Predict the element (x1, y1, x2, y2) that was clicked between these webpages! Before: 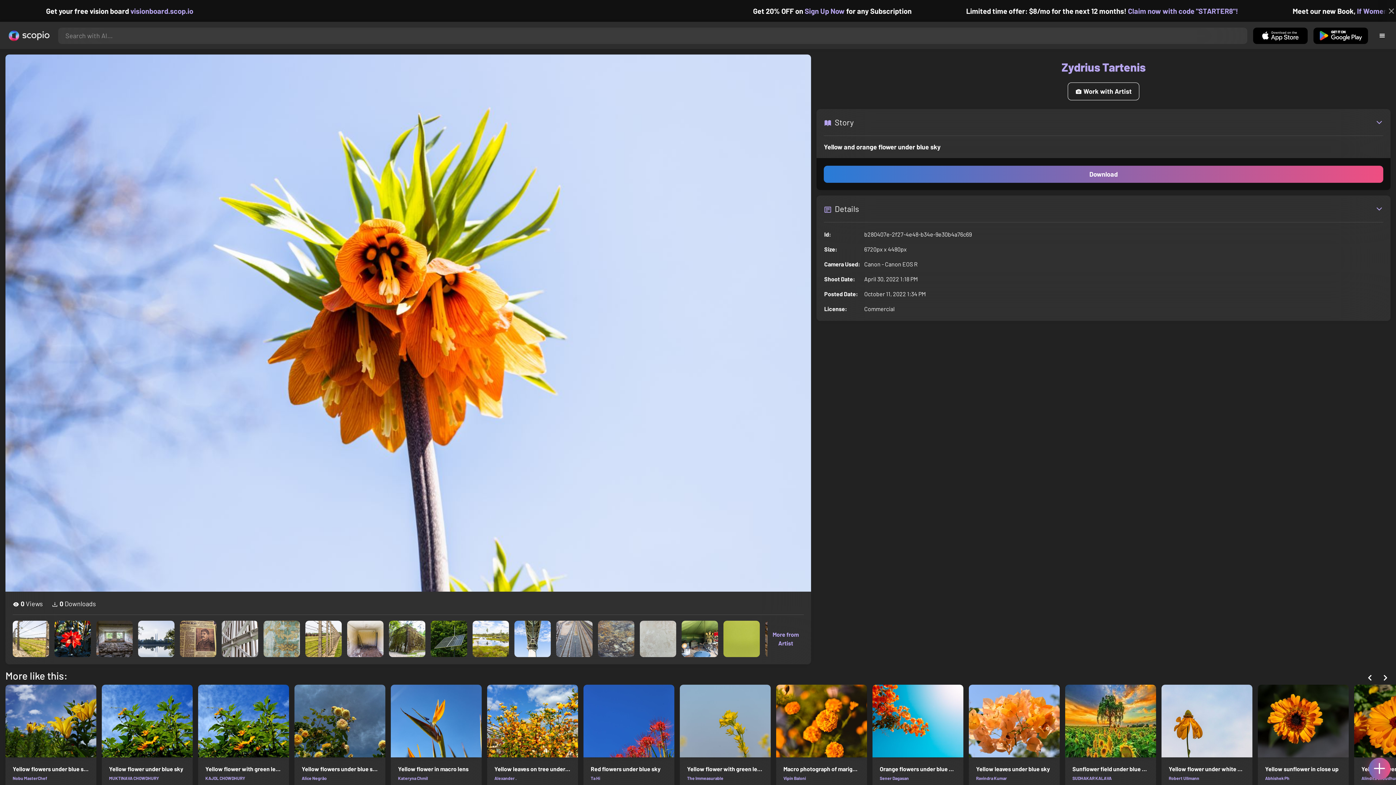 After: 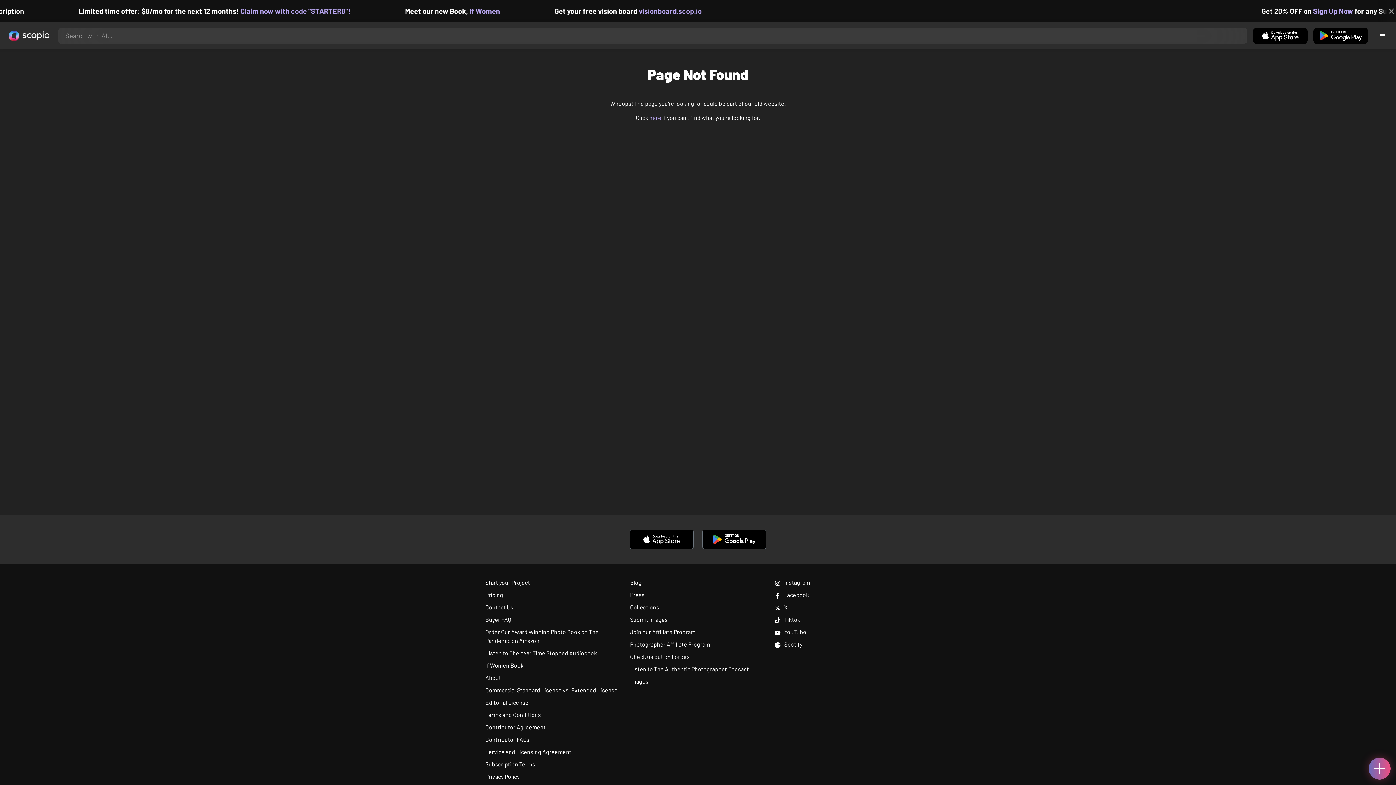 Action: bbox: (590, 775, 600, 780) label: Ta Hi